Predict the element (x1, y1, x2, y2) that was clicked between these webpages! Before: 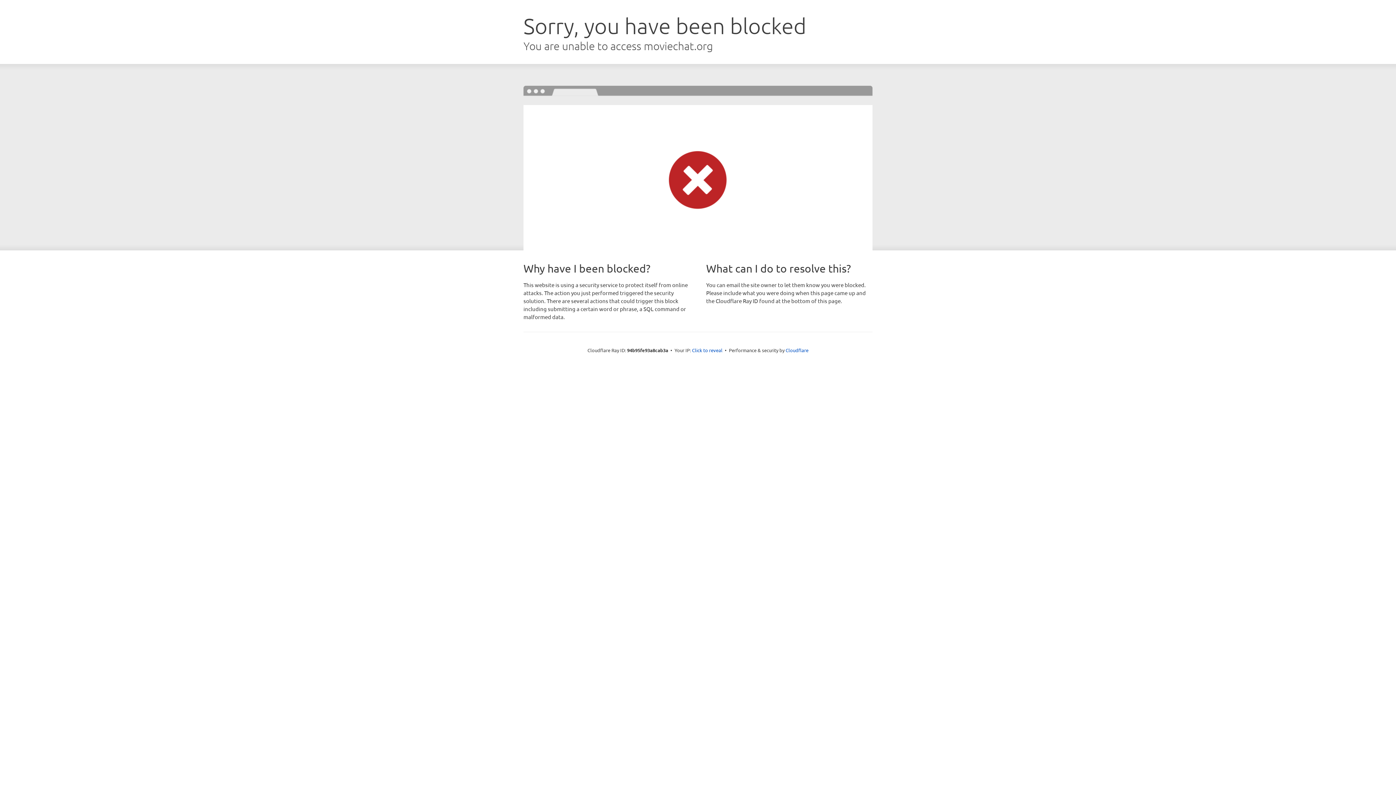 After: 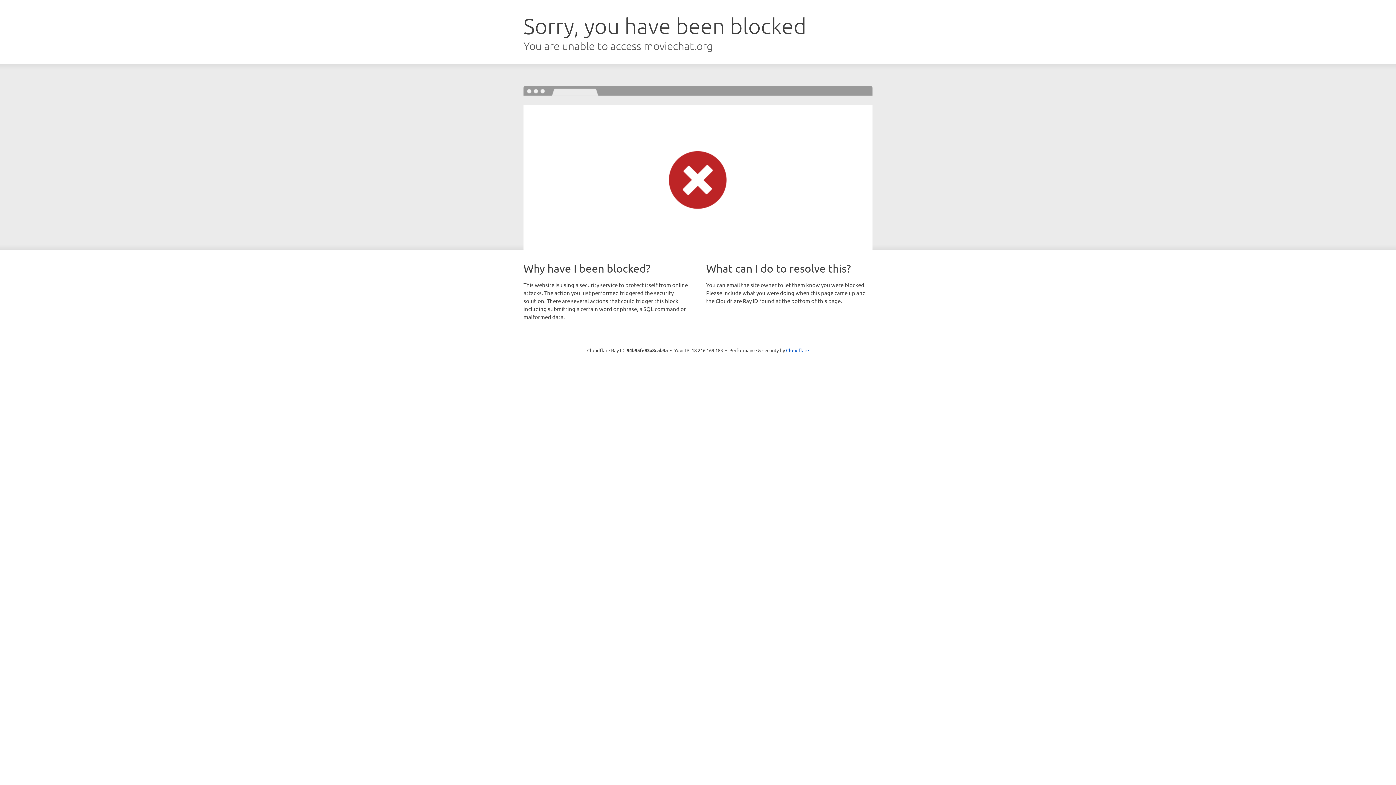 Action: label: Click to reveal bbox: (692, 346, 722, 353)